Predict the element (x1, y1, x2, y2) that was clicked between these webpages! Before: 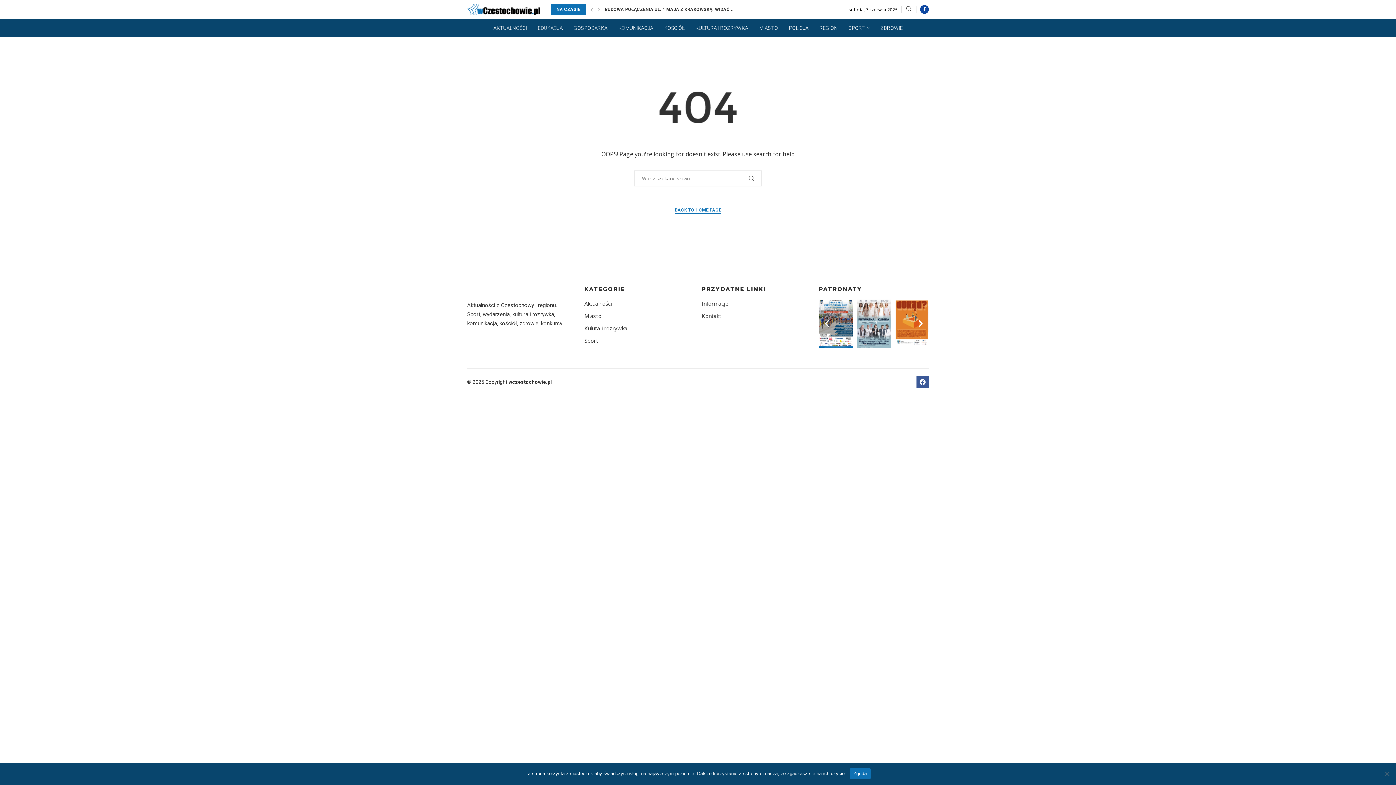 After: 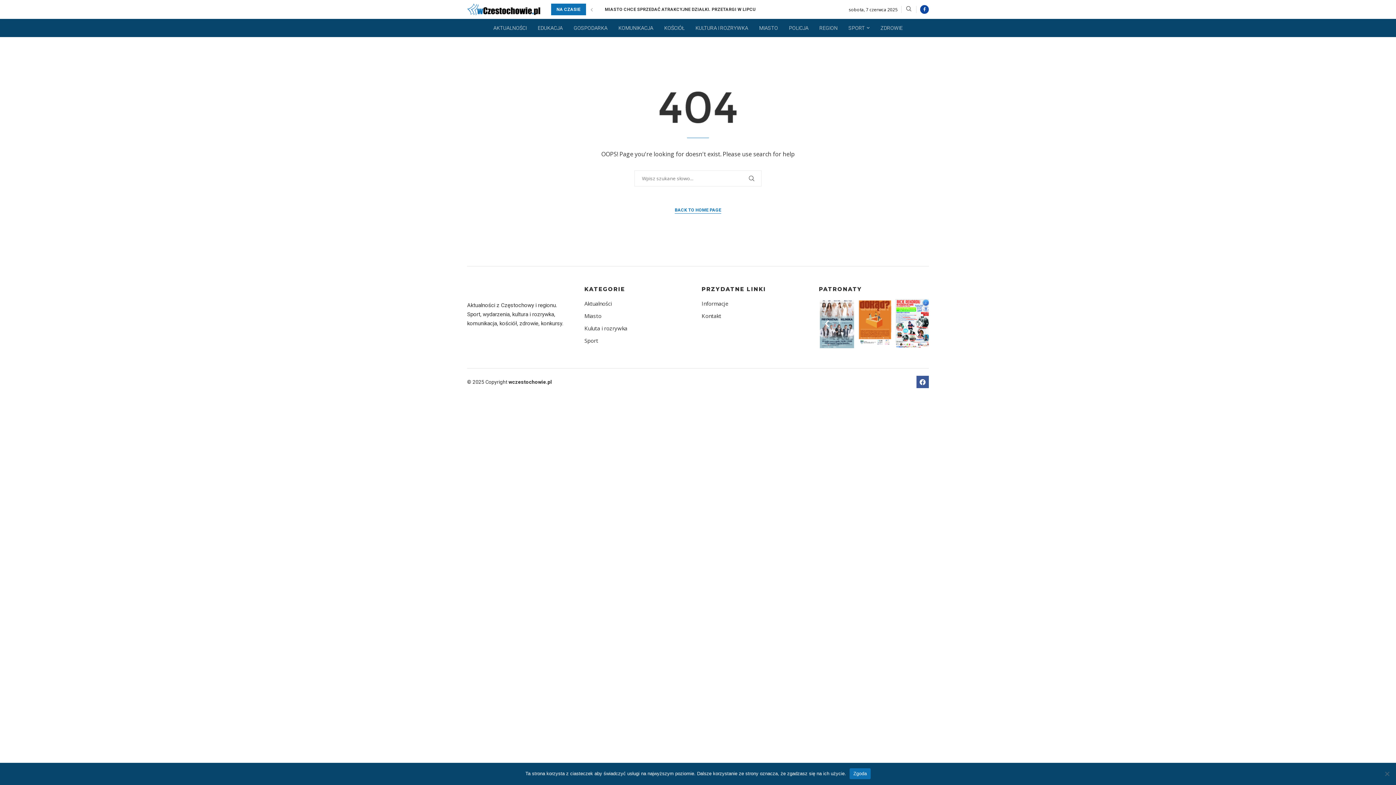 Action: label: Next slide bbox: (596, 3, 602, 15)